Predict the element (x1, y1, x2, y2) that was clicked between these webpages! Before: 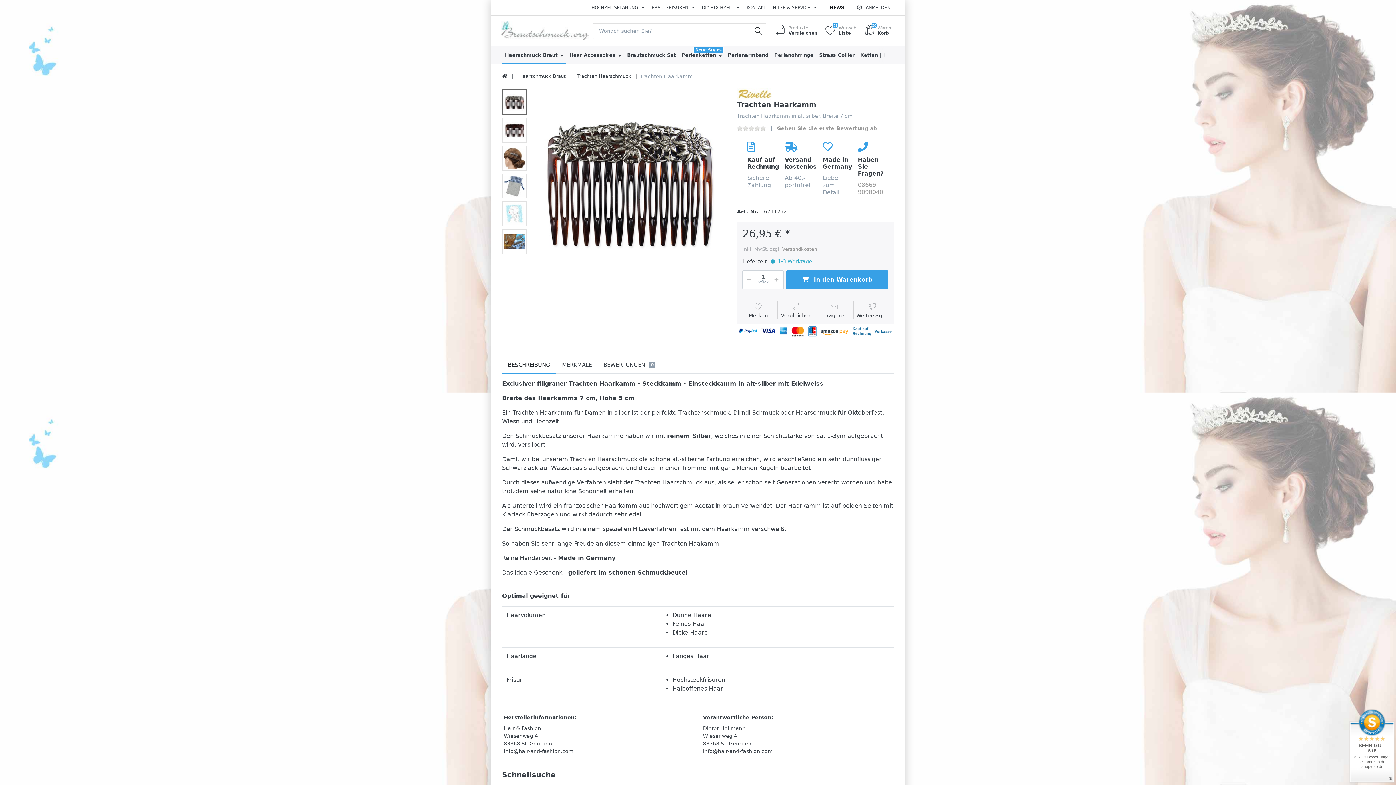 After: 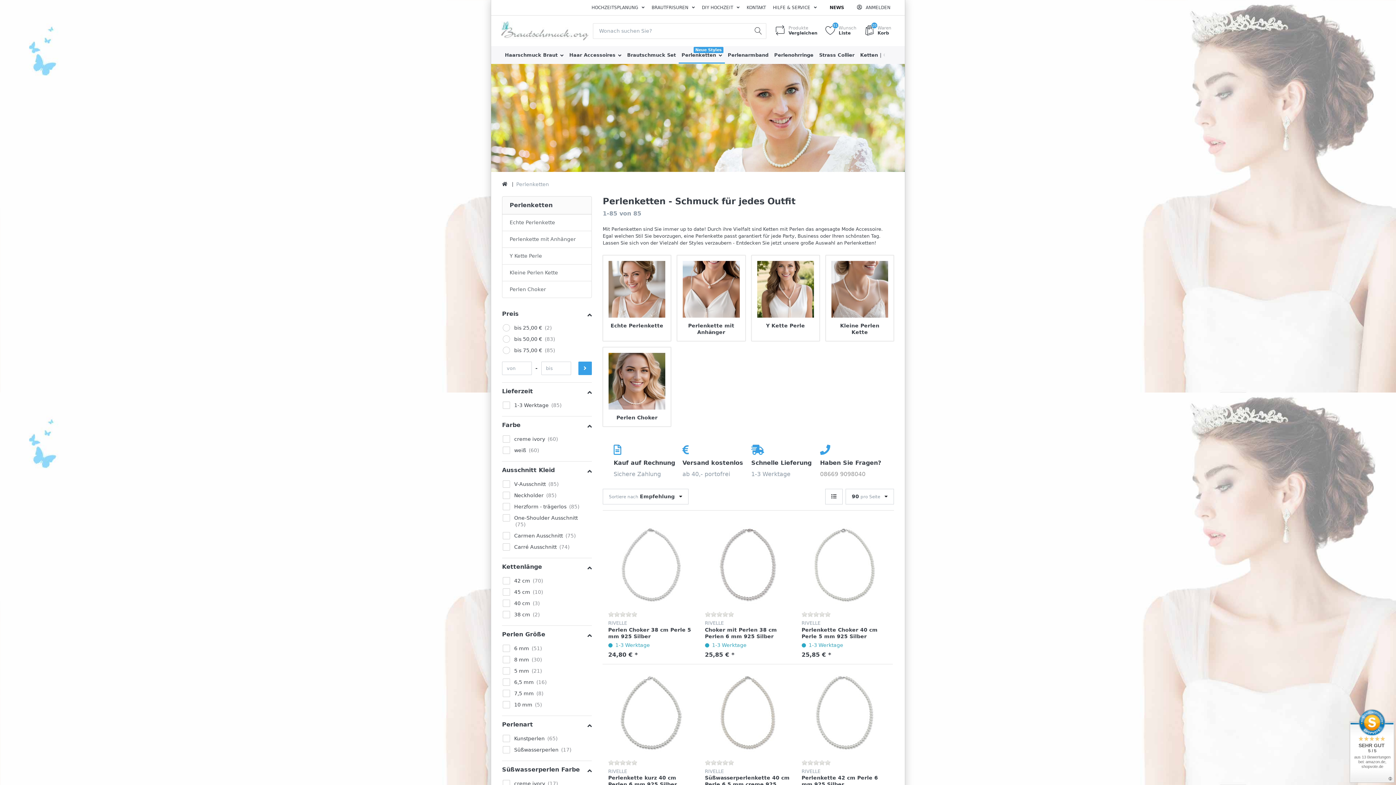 Action: label: Perlenketten  bbox: (678, 46, 725, 64)